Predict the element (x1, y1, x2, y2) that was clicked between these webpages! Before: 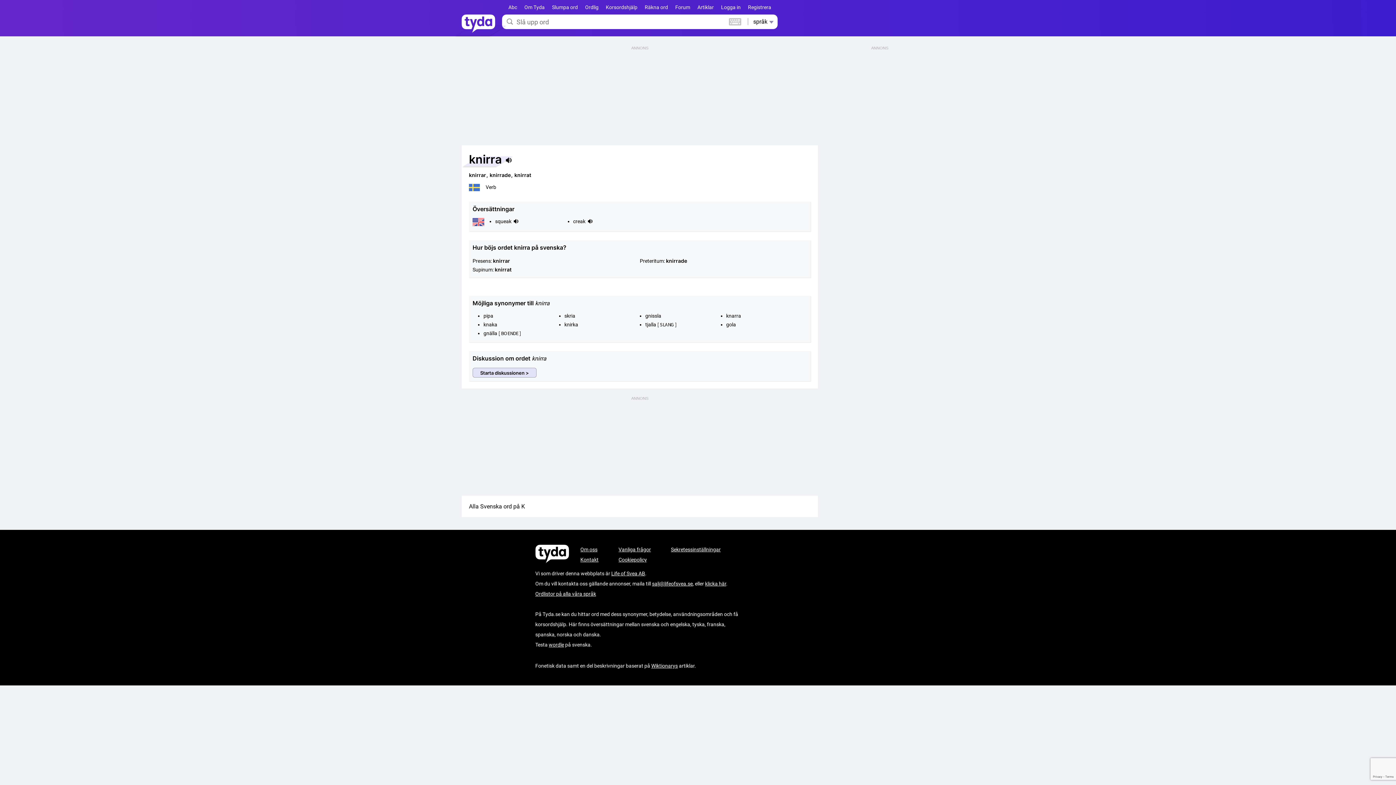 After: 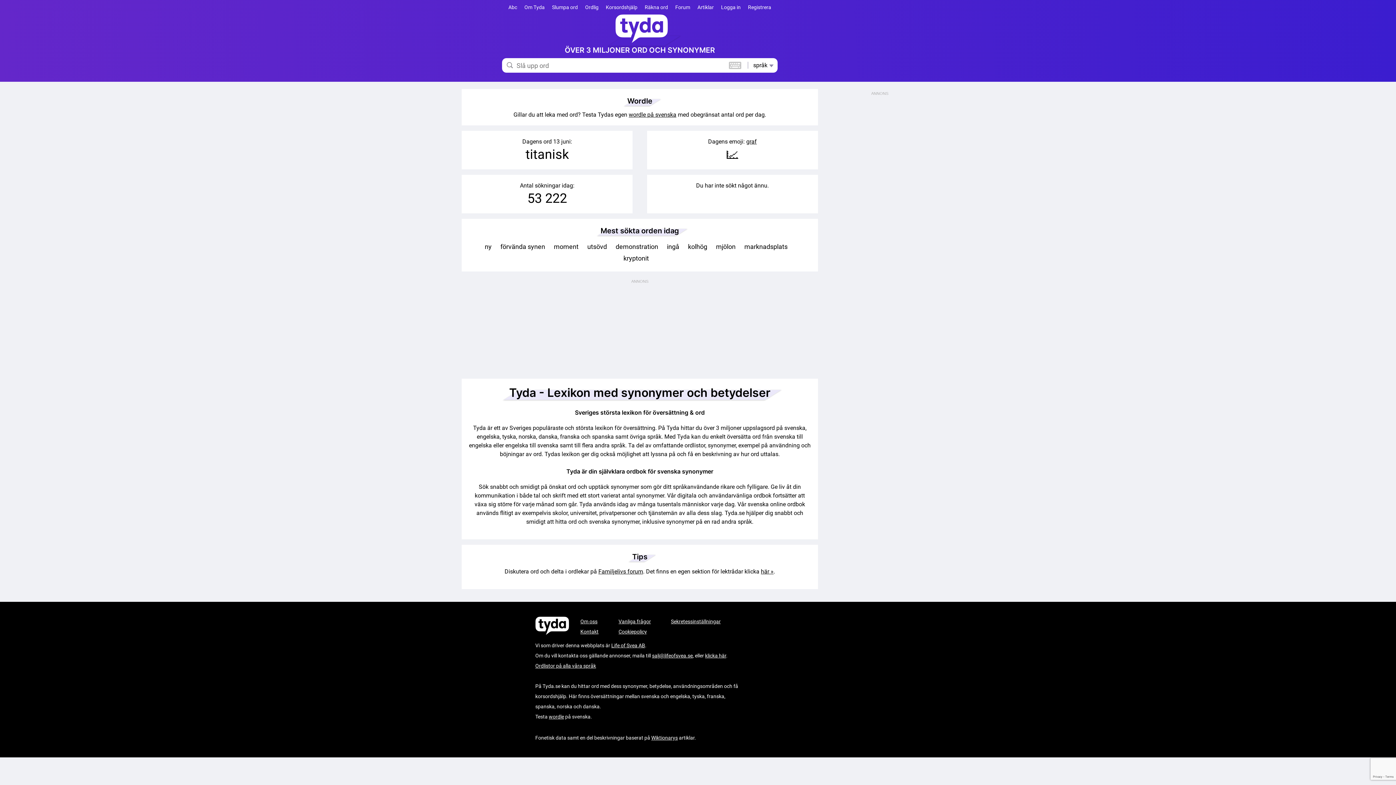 Action: bbox: (461, 21, 495, 35)